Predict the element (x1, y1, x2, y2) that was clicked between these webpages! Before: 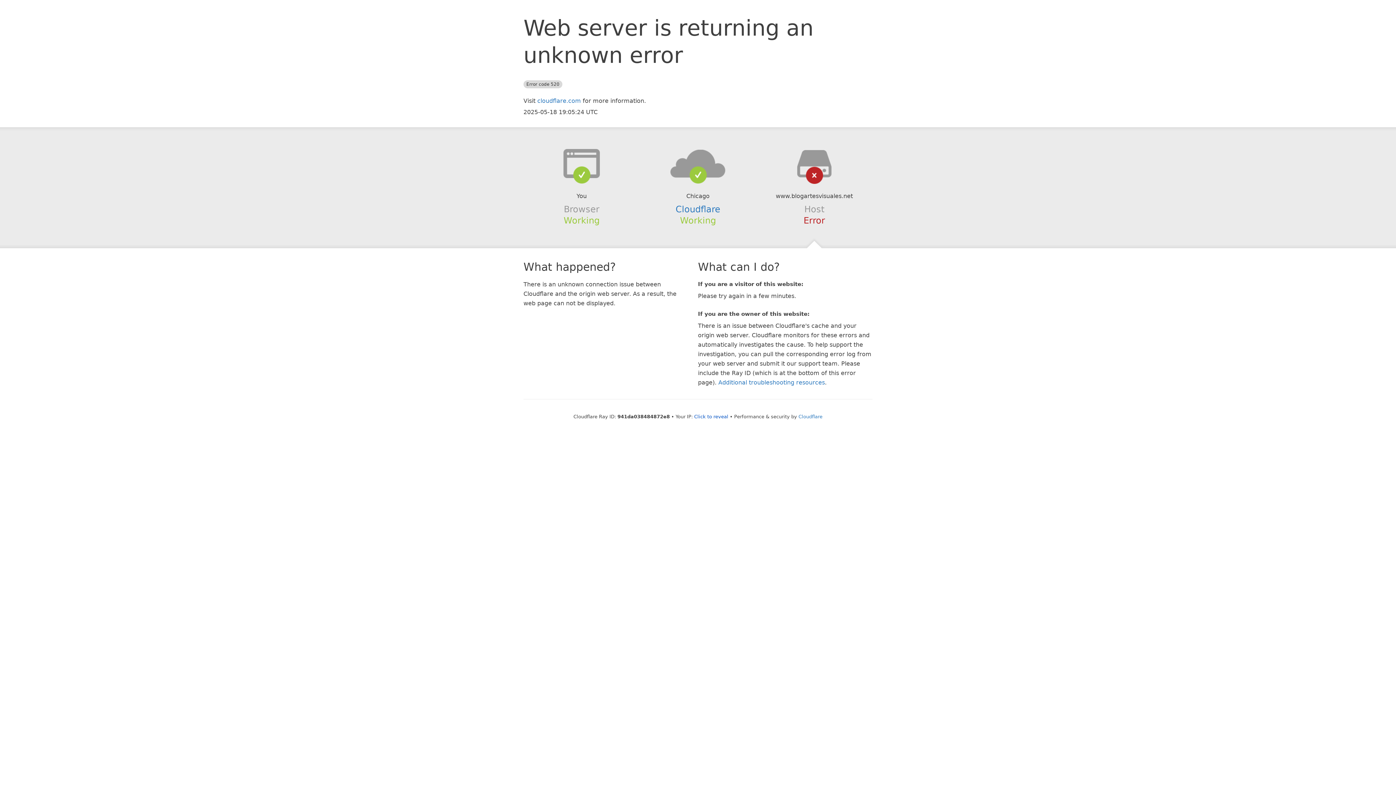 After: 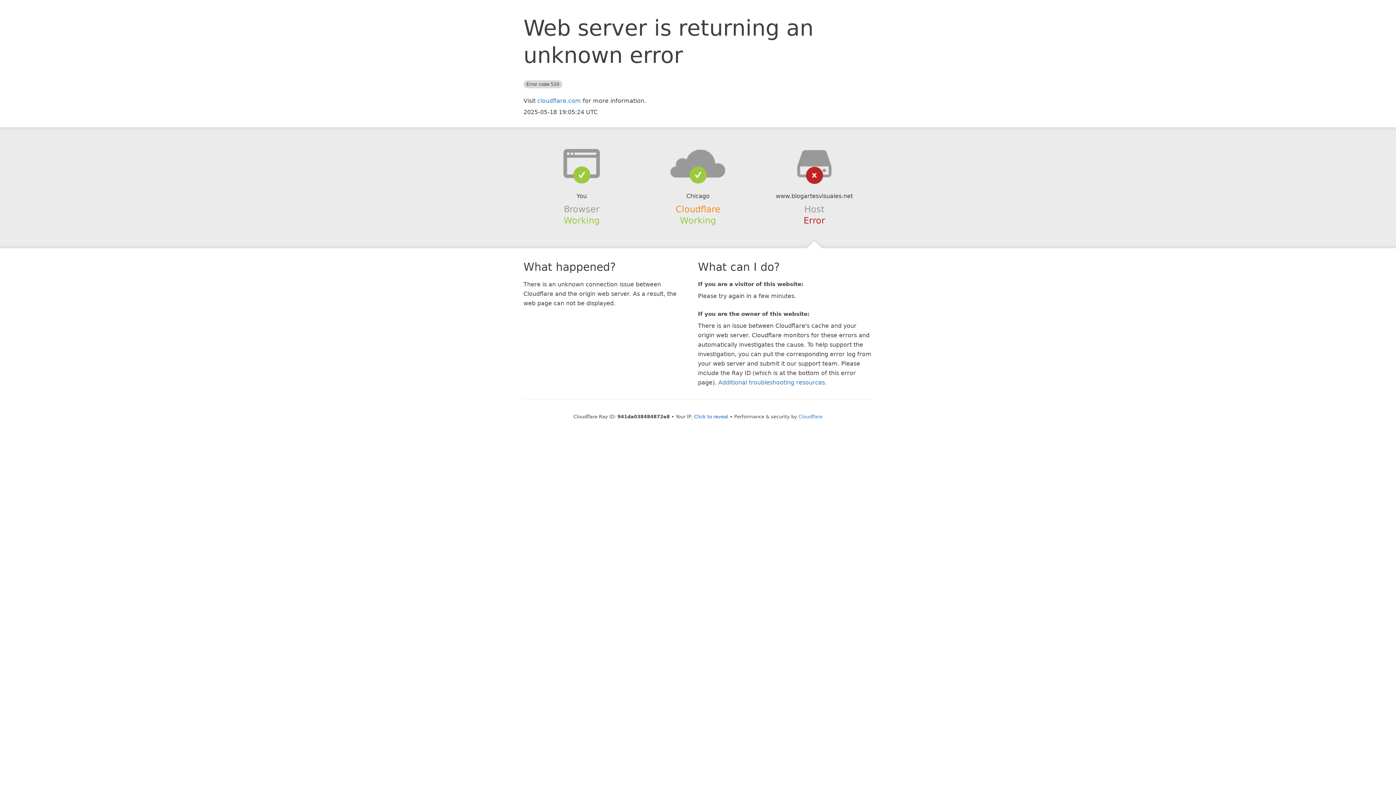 Action: bbox: (675, 204, 720, 214) label: Cloudflare